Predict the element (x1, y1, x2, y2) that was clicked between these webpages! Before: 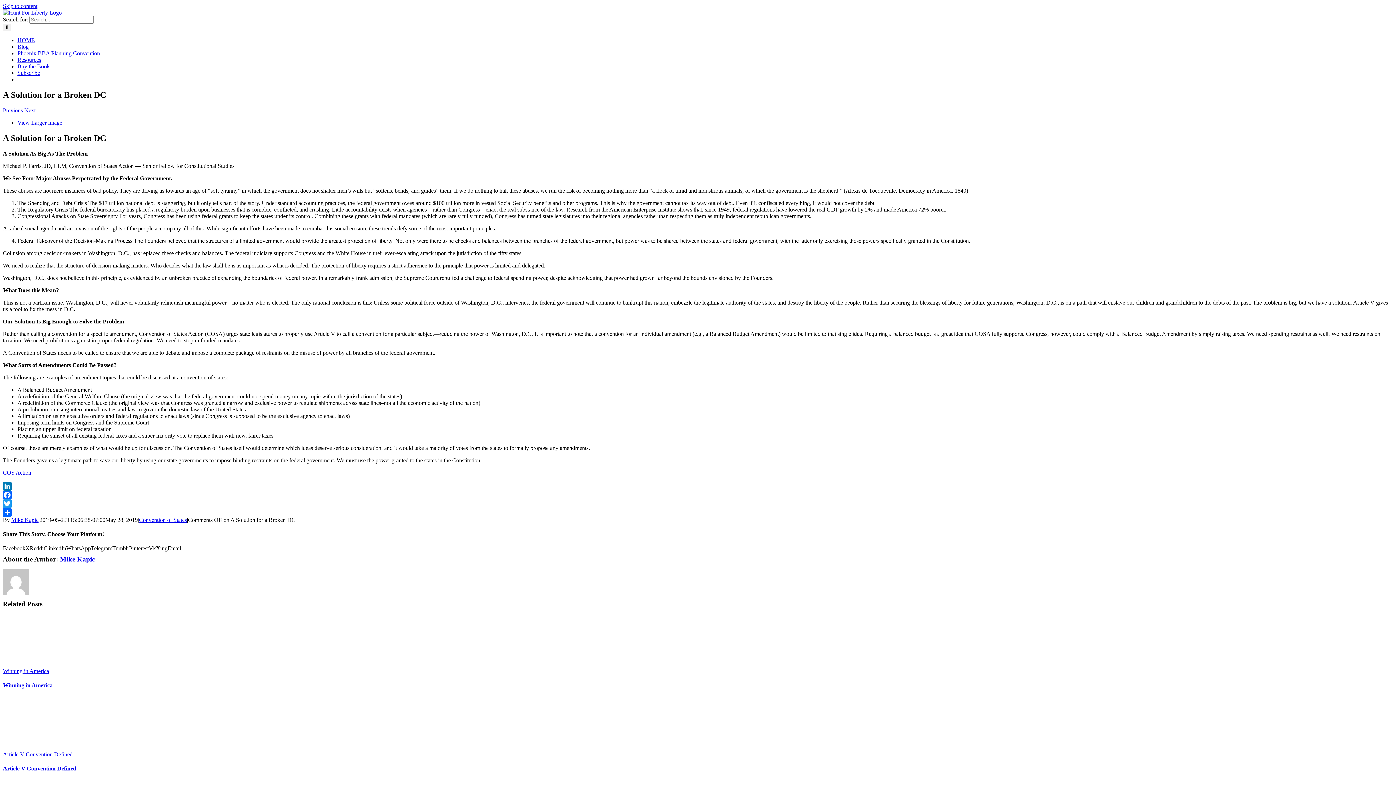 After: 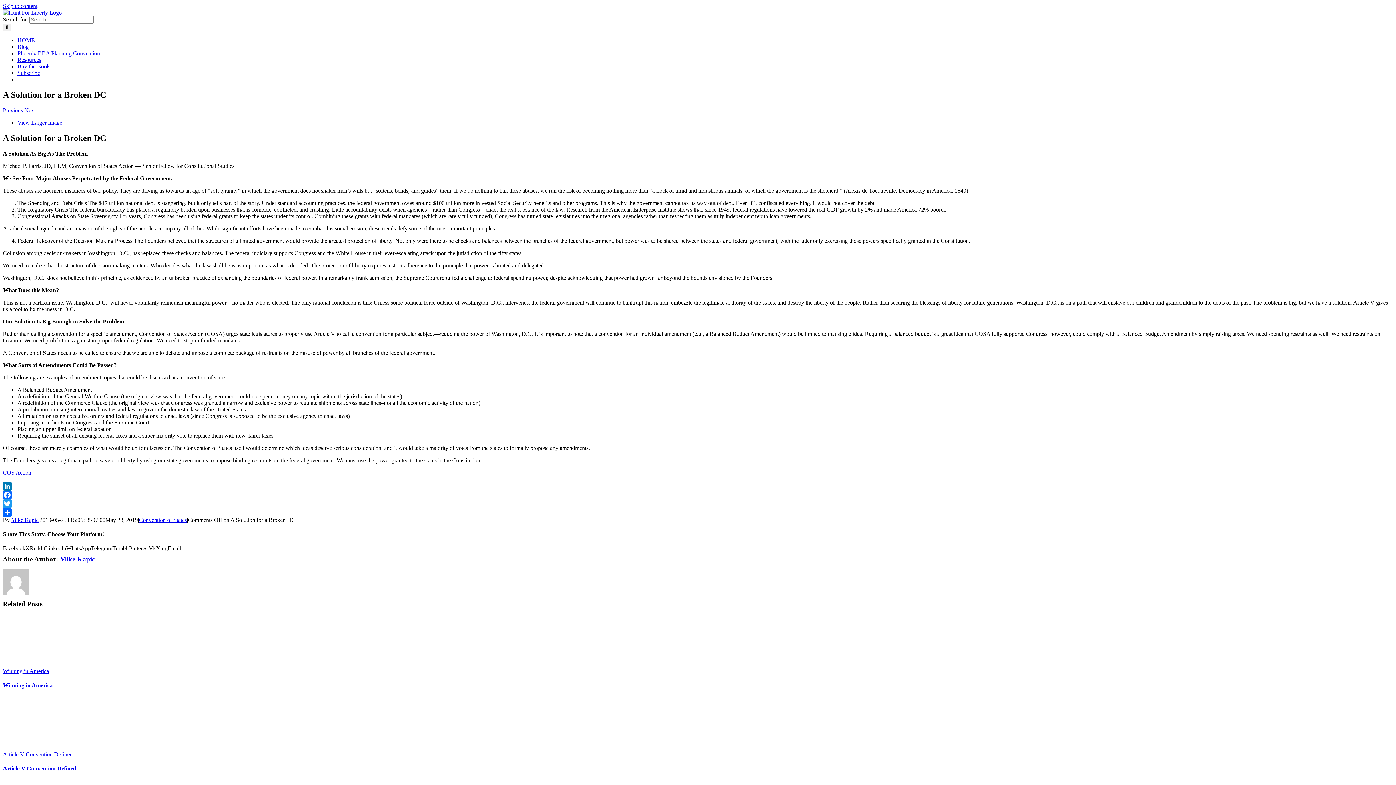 Action: bbox: (2, 482, 1393, 490) label: LinkedIn